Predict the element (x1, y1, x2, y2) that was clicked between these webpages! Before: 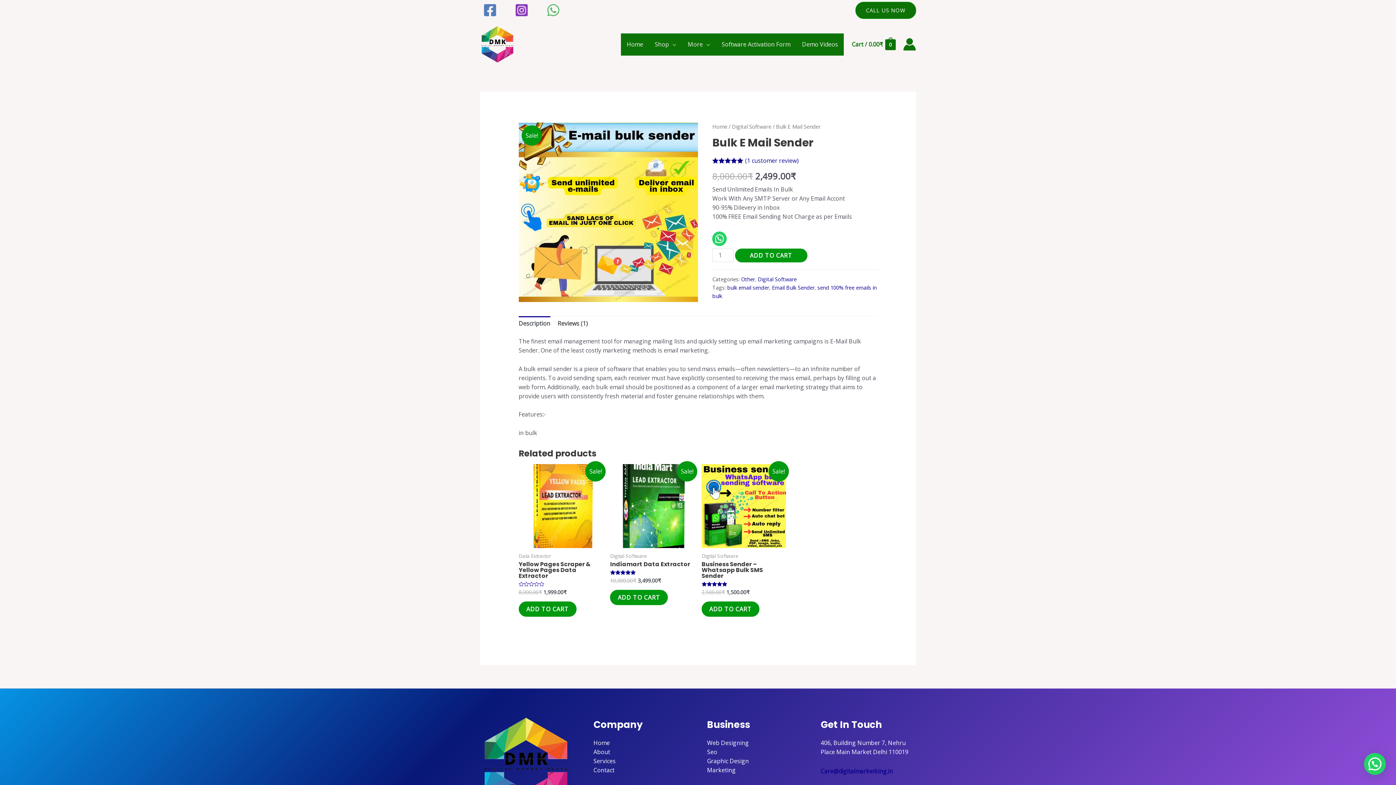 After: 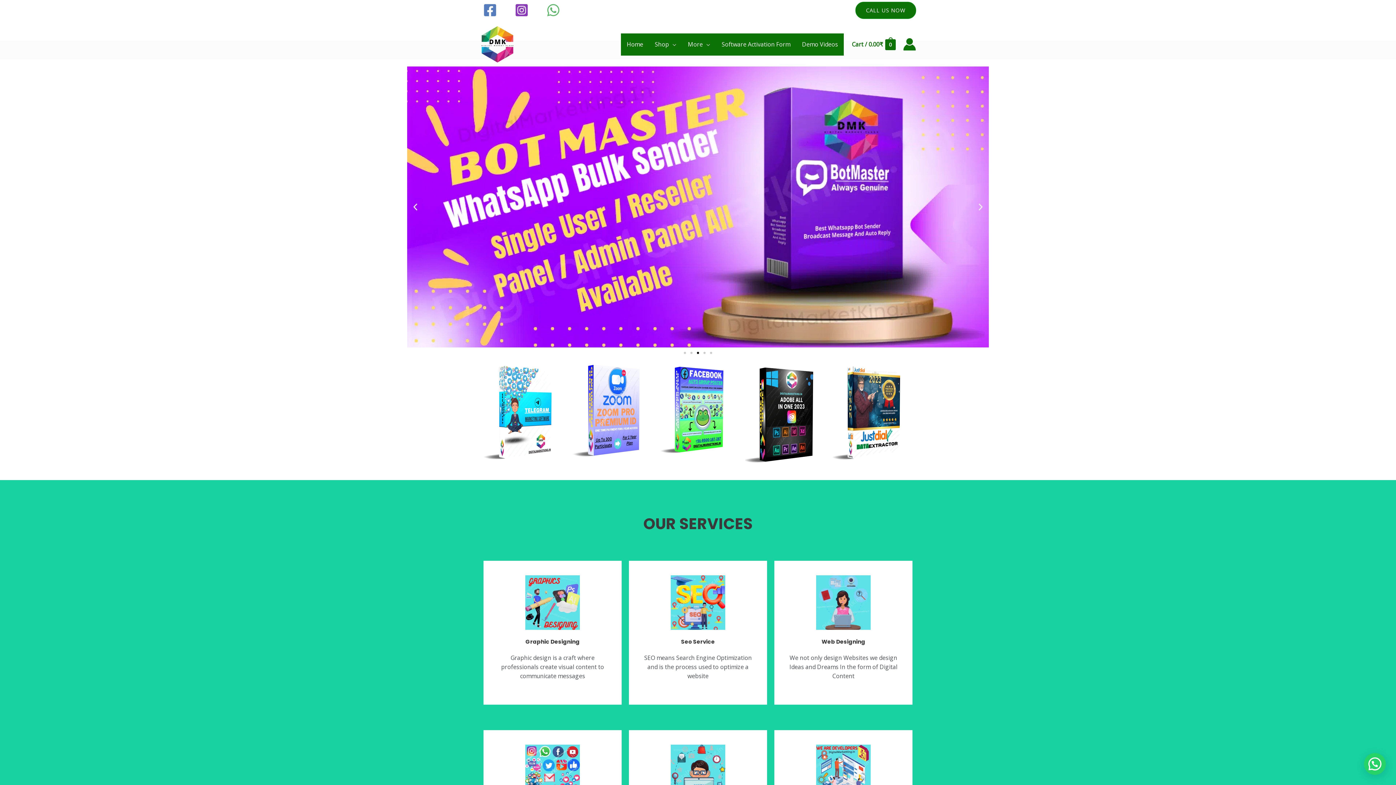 Action: bbox: (593, 739, 610, 747) label: Home